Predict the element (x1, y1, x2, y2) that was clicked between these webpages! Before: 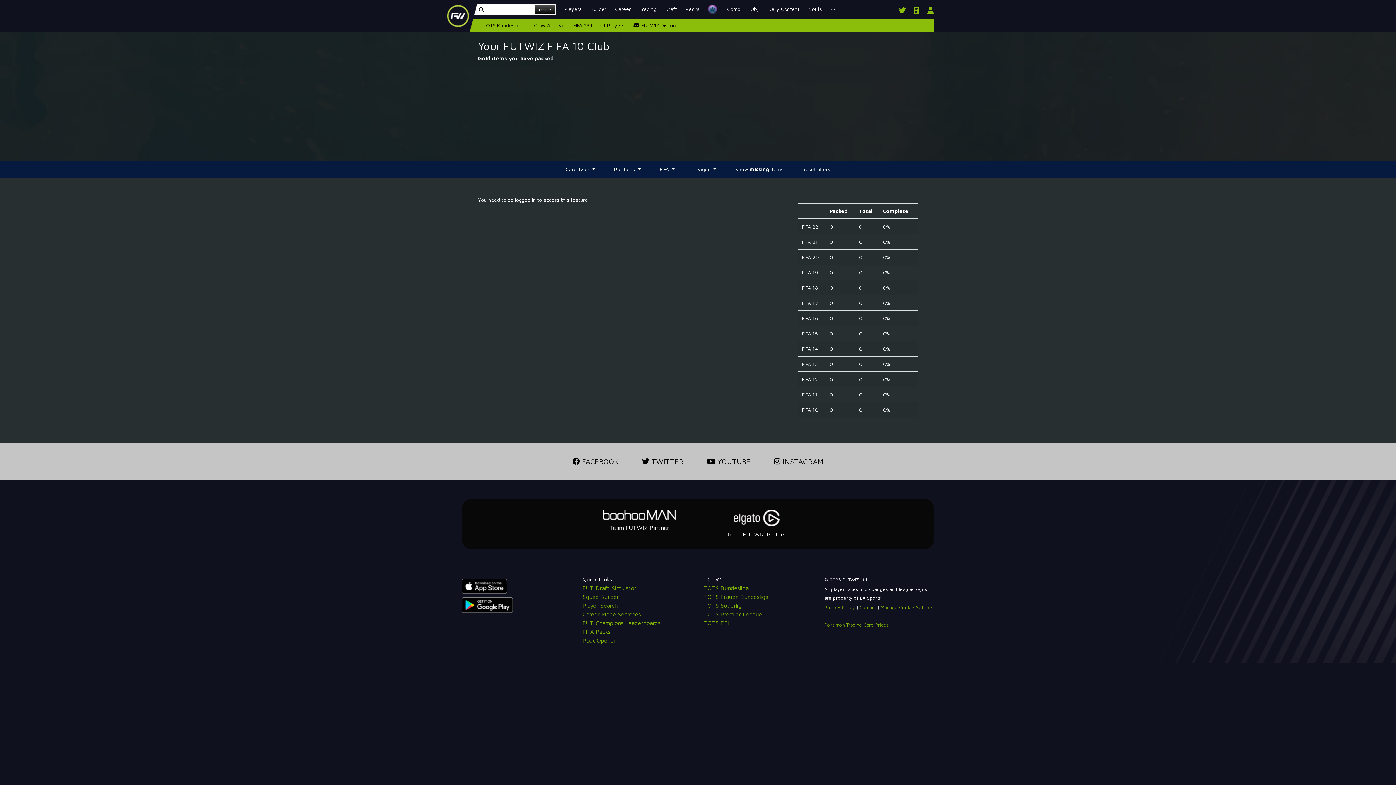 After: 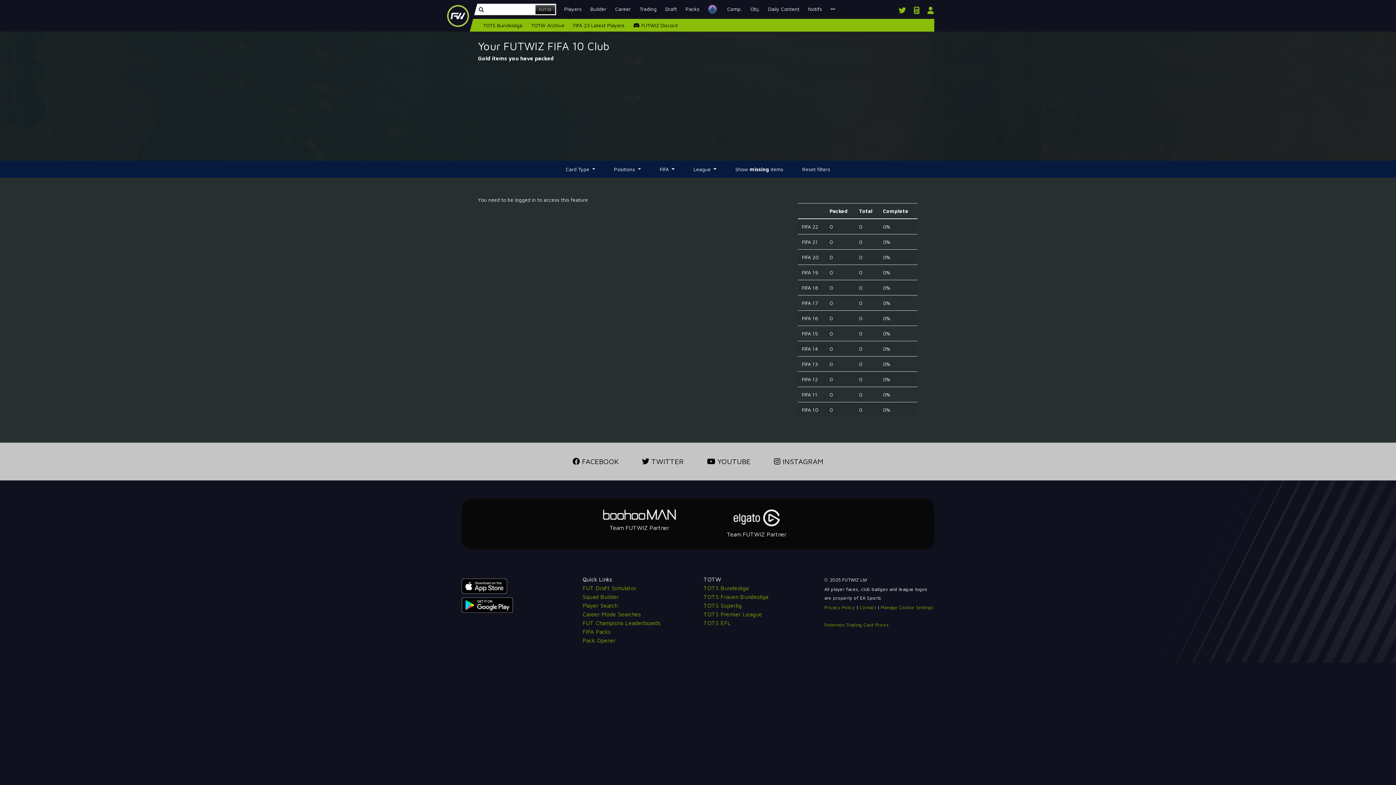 Action: bbox: (461, 597, 571, 613)